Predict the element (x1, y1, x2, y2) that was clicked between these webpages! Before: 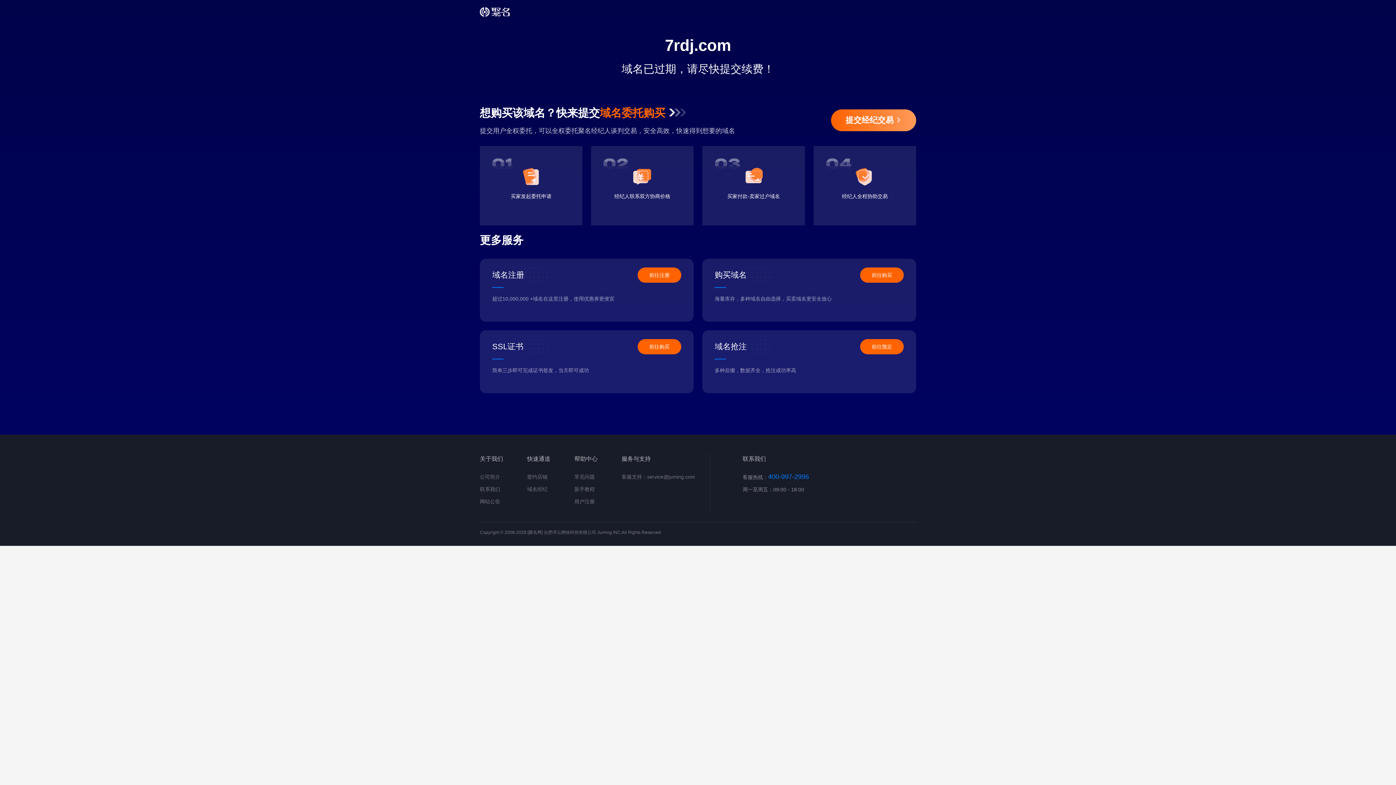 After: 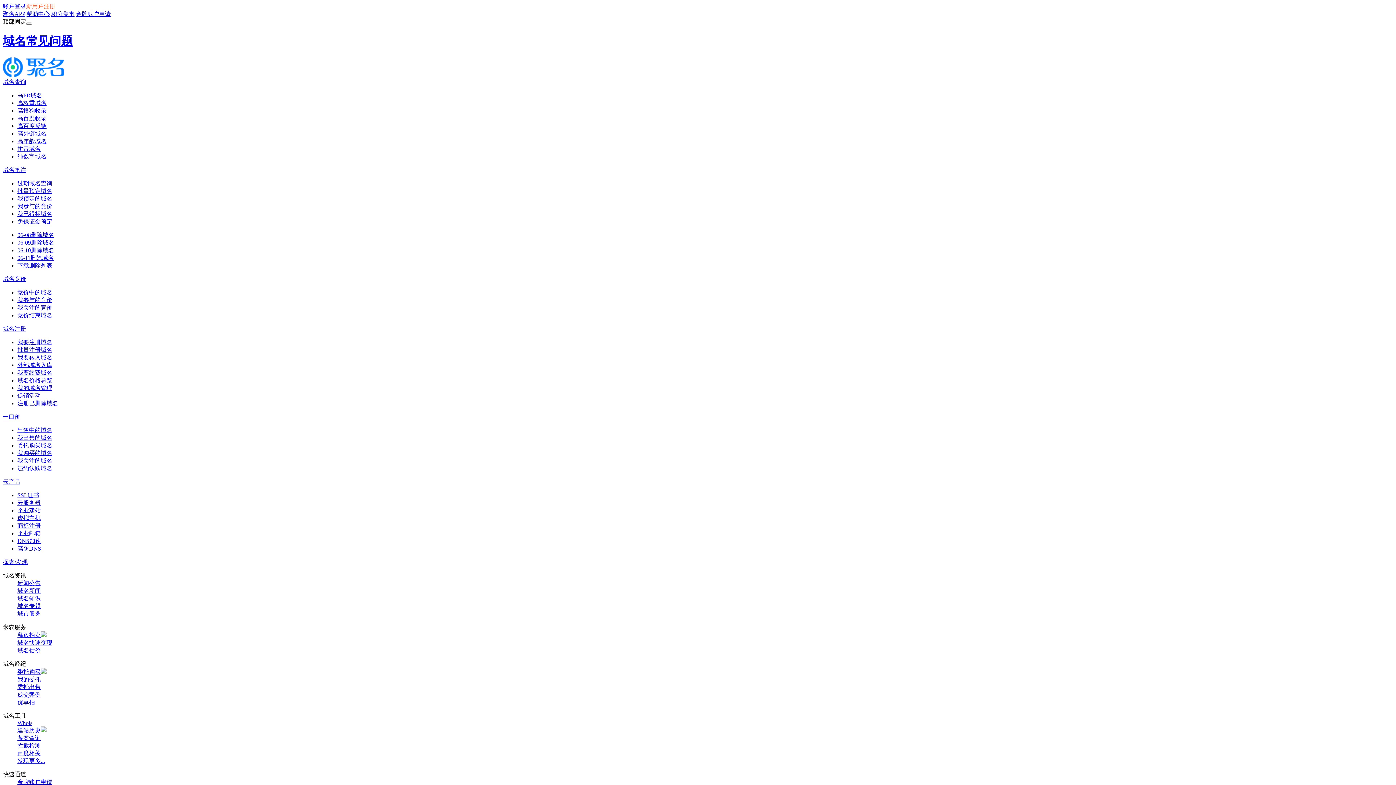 Action: label: 常见问题 bbox: (574, 474, 594, 480)